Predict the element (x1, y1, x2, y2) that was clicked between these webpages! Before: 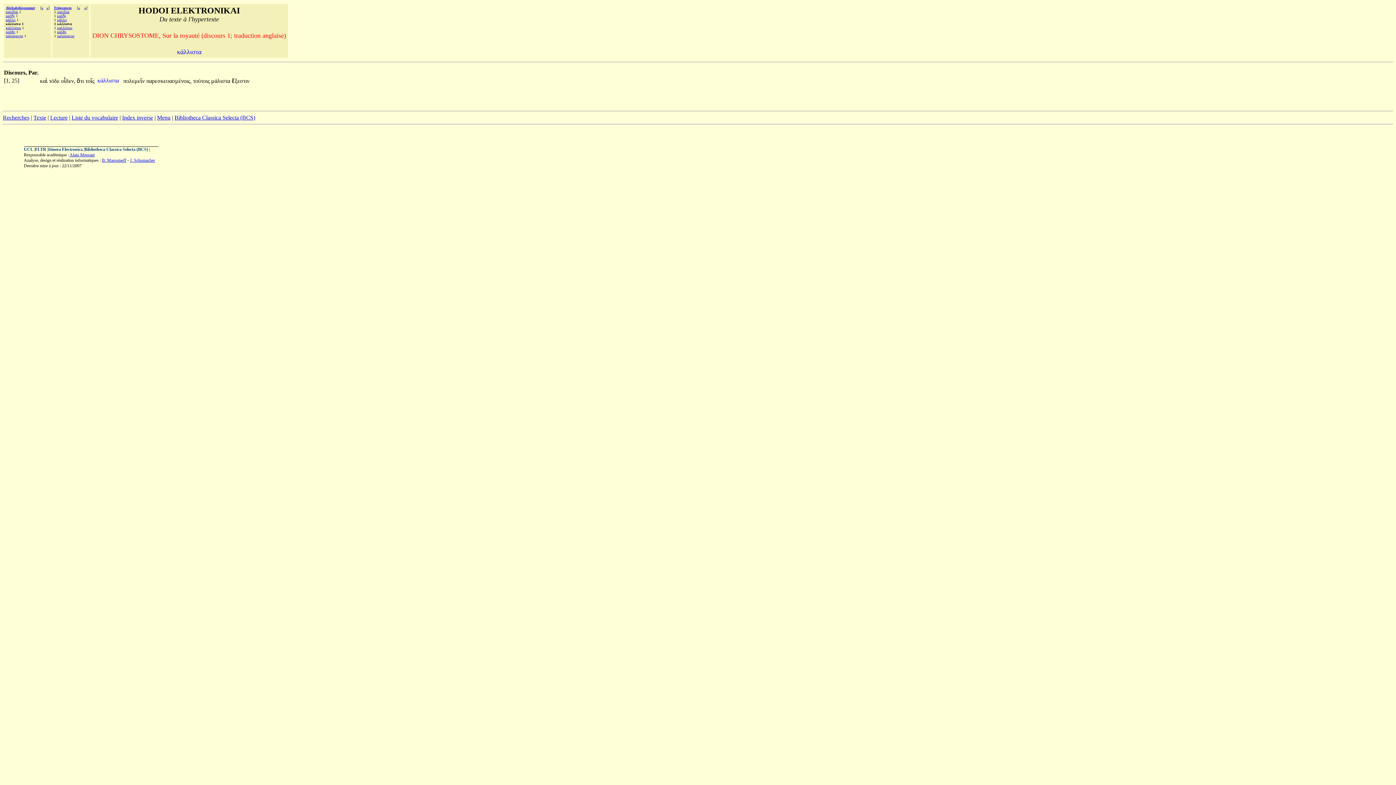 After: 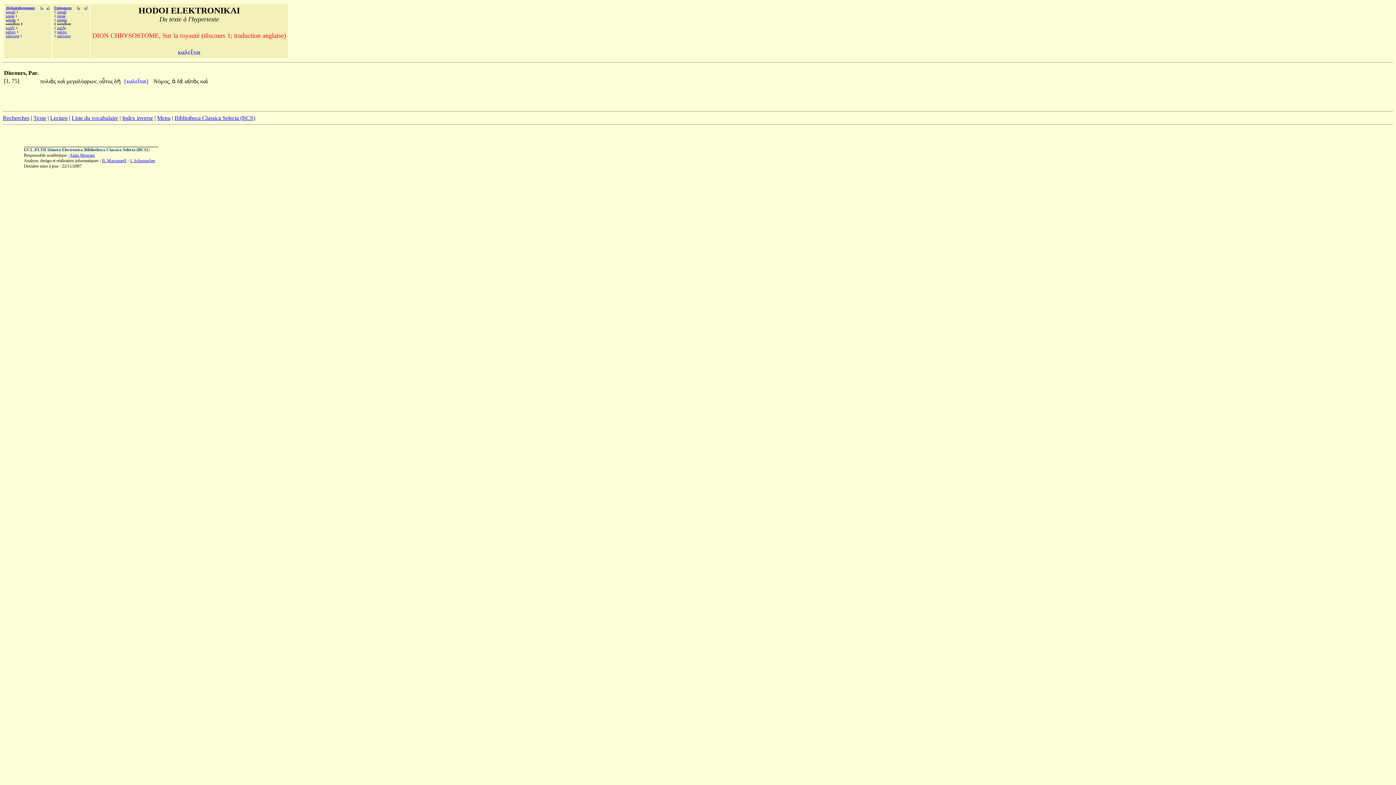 Action: bbox: (78, 5, 80, 9) label: «